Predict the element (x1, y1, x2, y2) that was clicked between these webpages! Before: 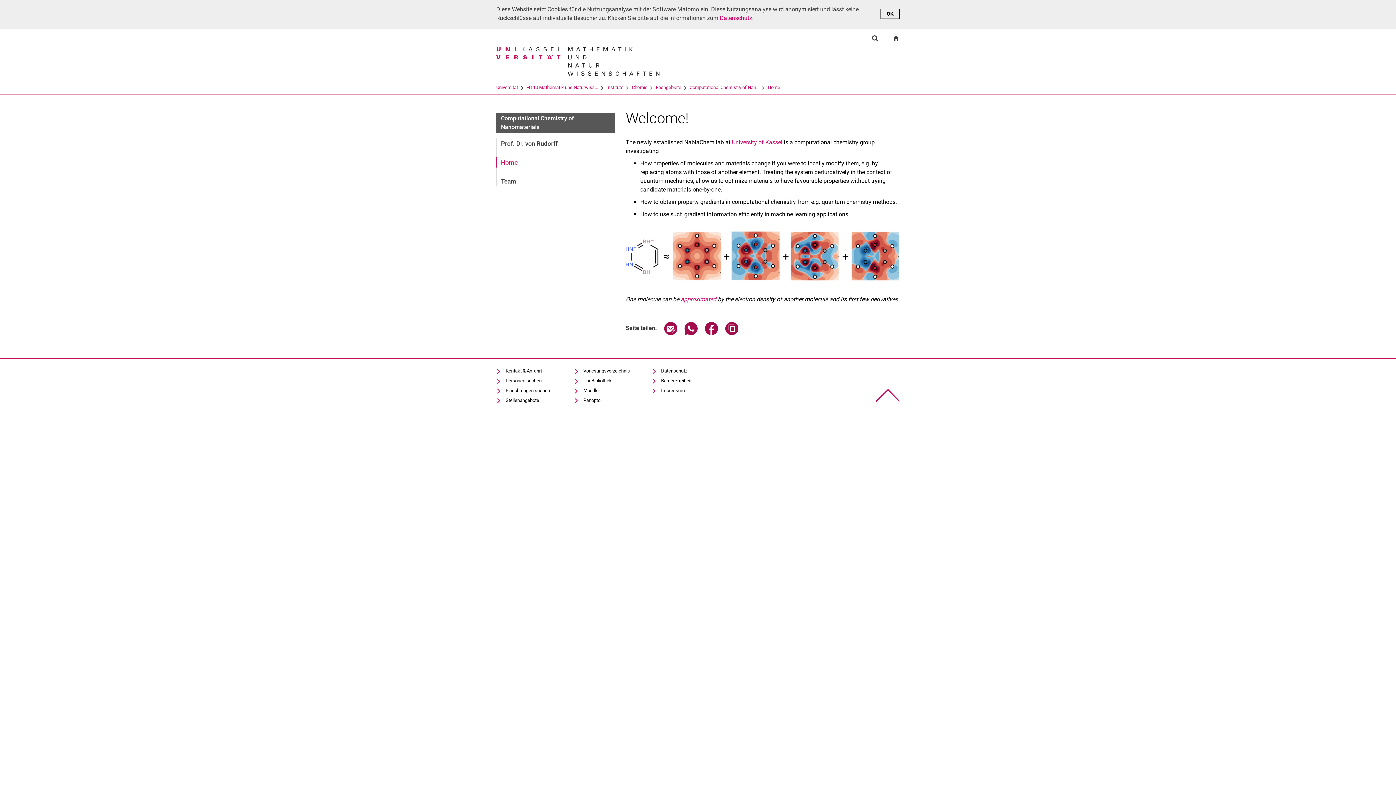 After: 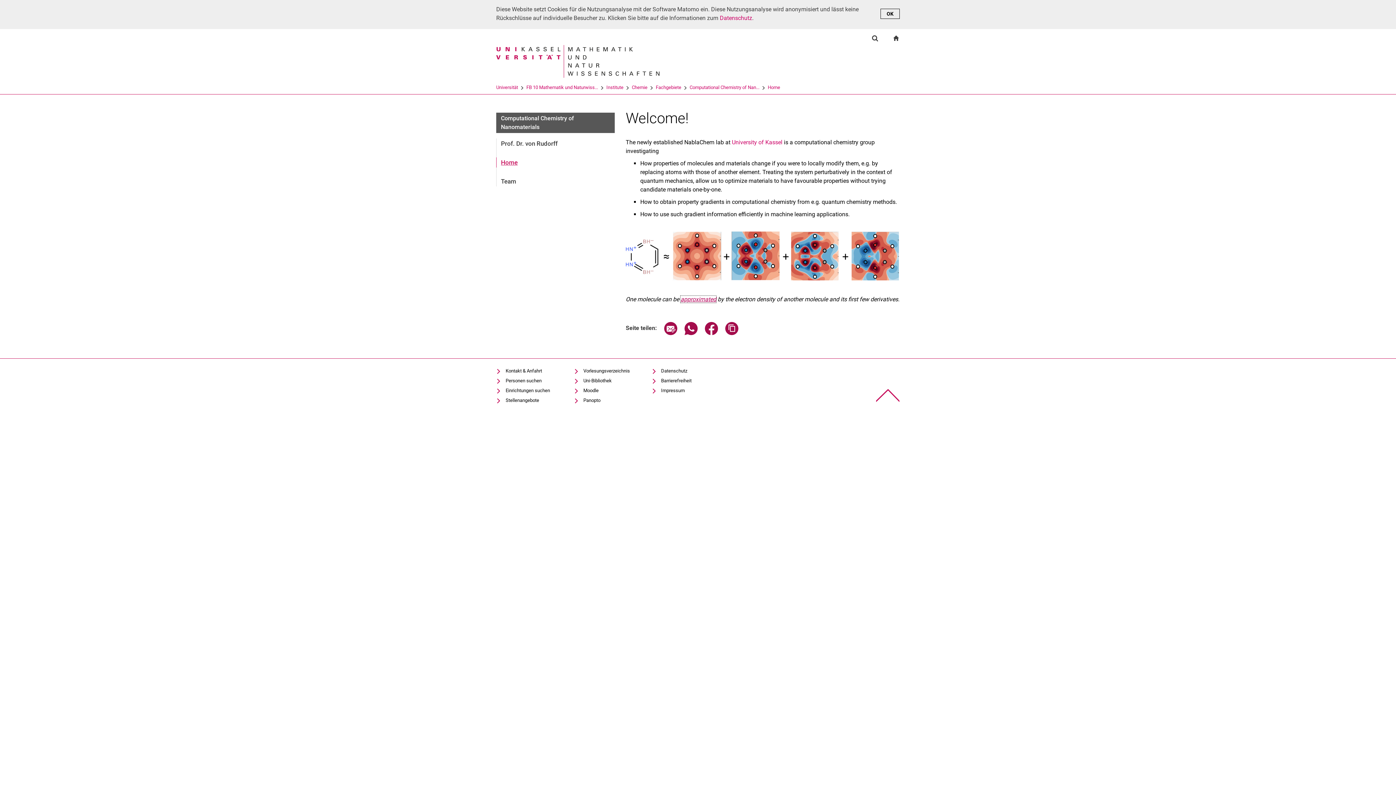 Action: label: approximated bbox: (680, 296, 716, 303)